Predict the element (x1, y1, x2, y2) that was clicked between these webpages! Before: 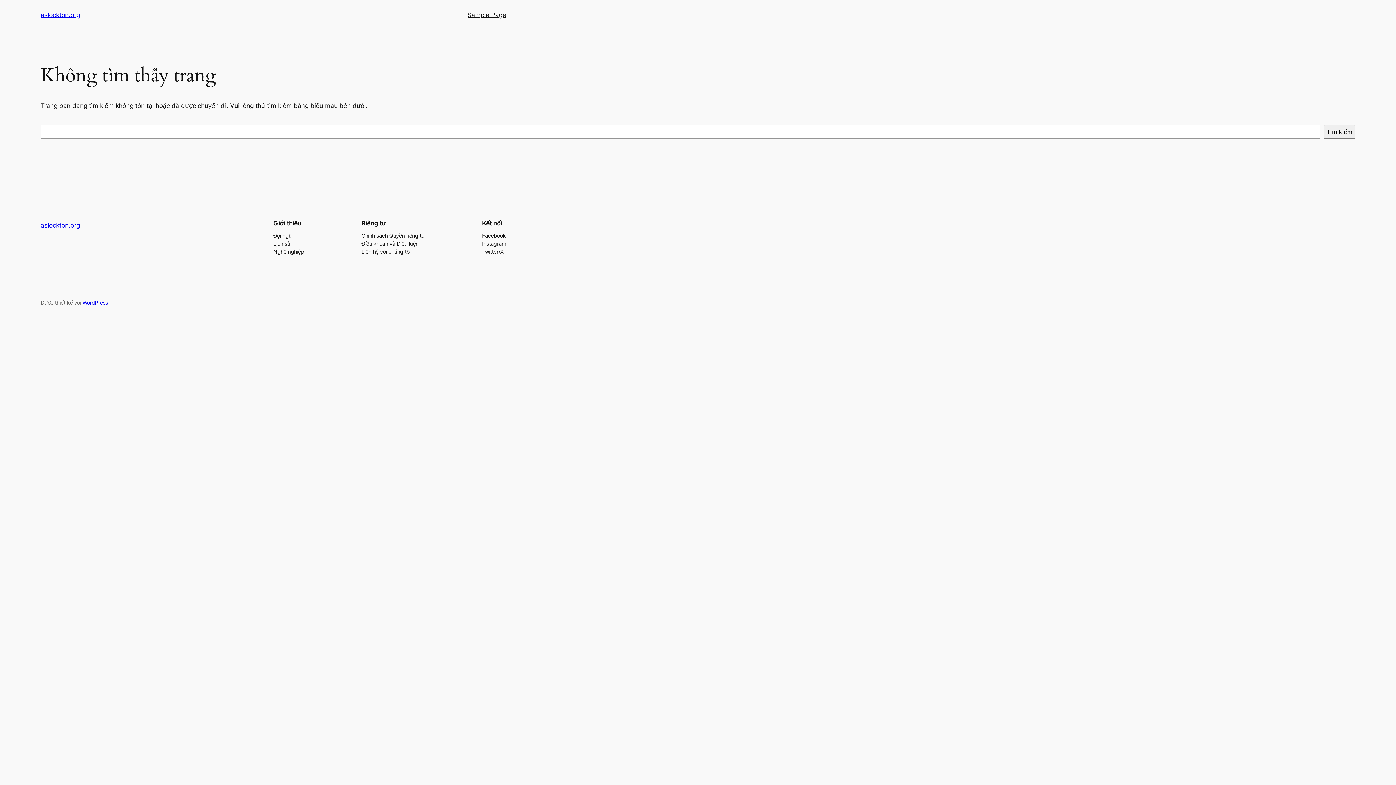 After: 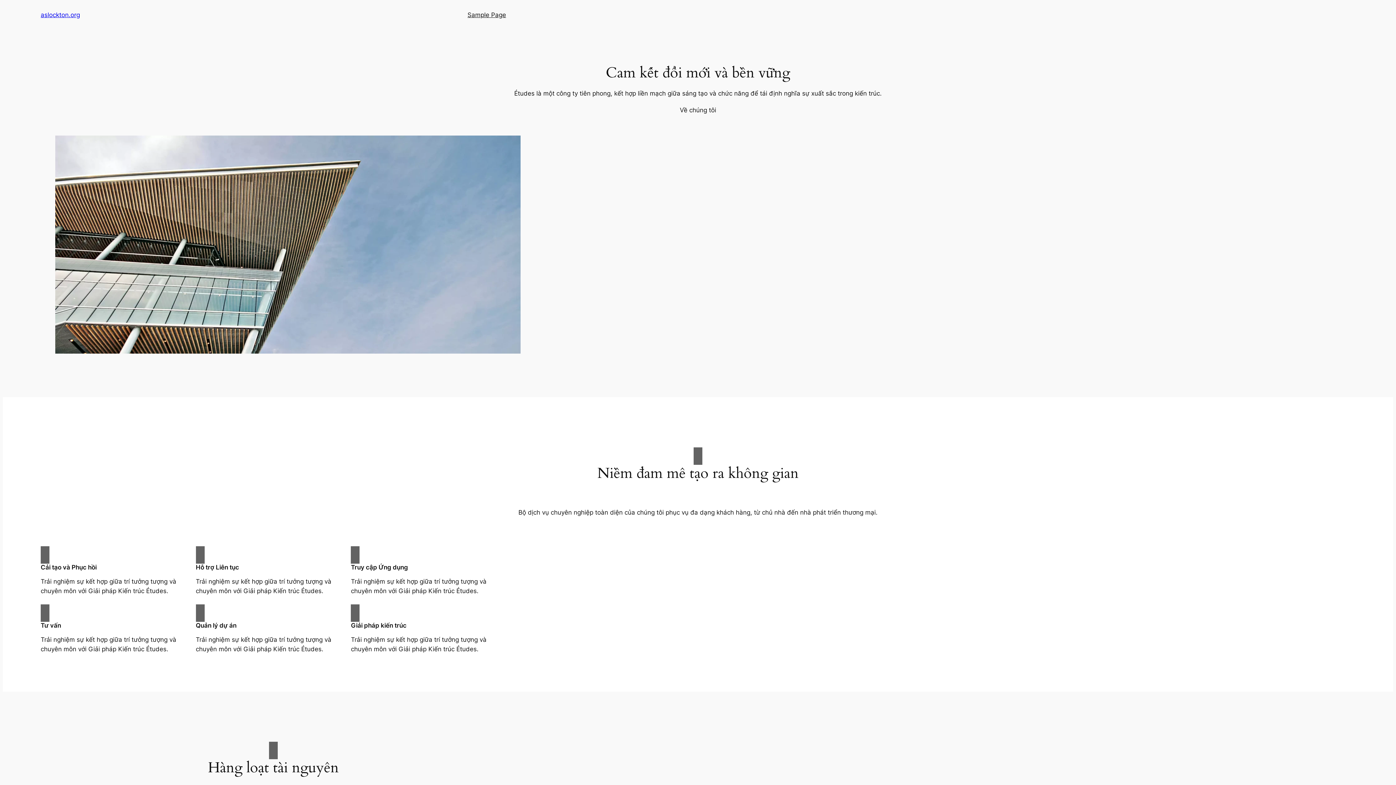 Action: label: aslockton.org bbox: (40, 221, 80, 229)